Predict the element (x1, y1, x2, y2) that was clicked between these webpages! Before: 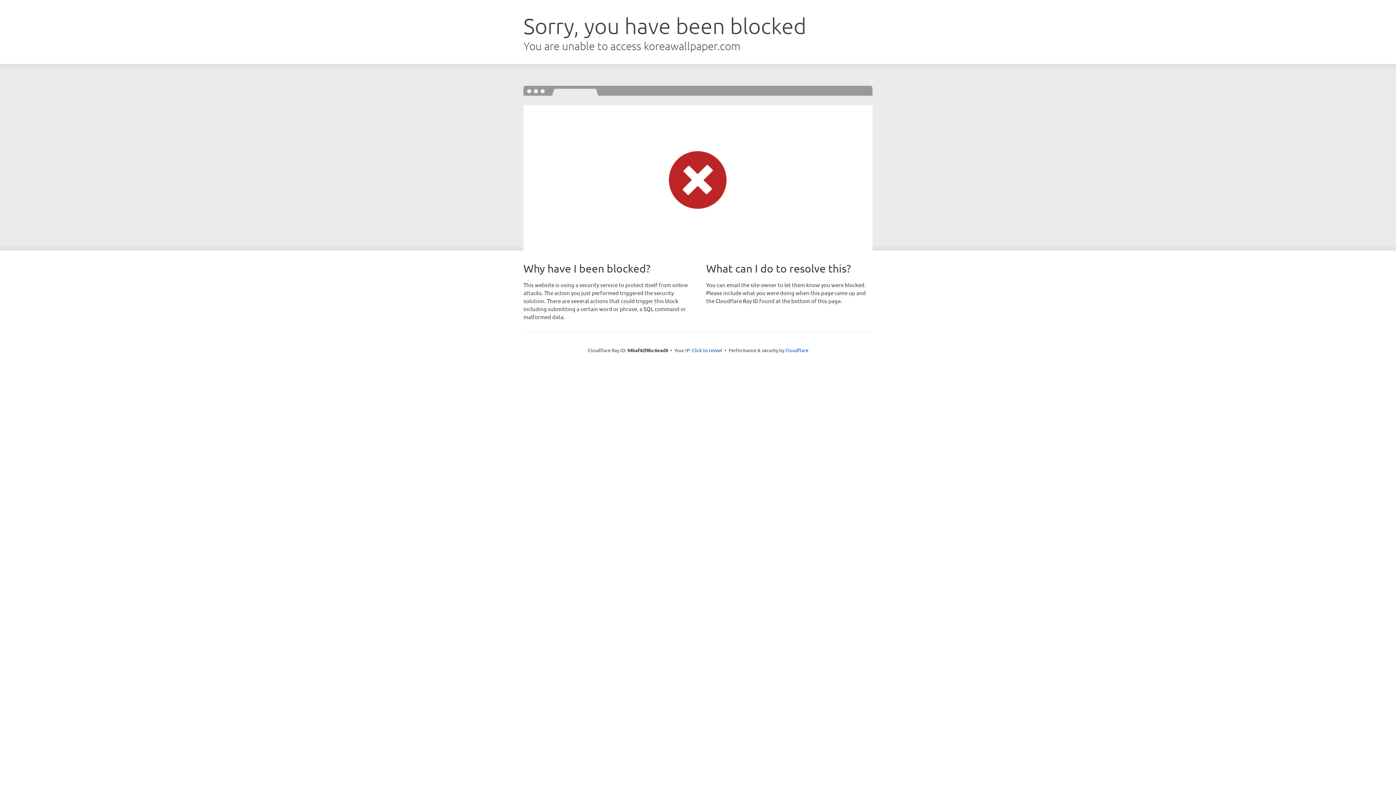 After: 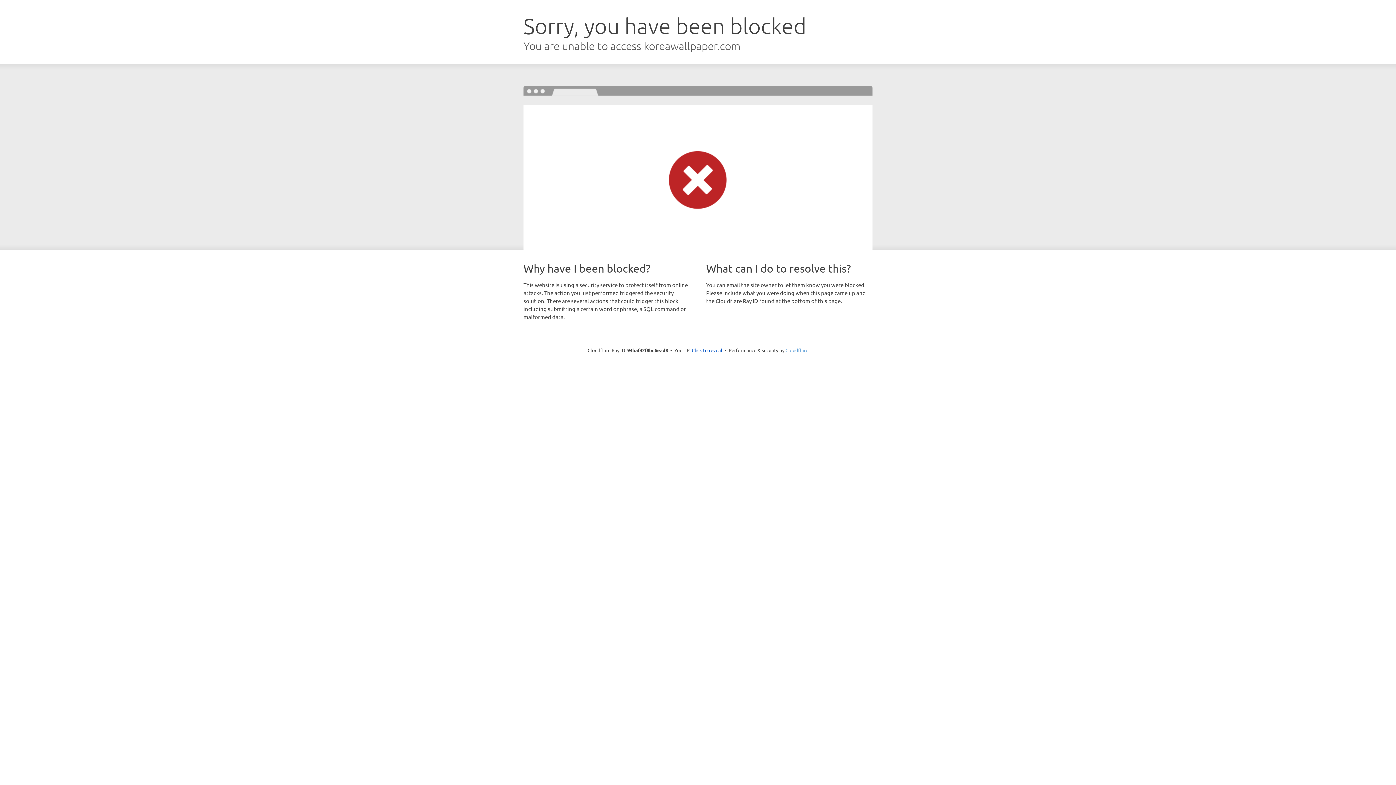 Action: bbox: (785, 347, 808, 353) label: Cloudflare